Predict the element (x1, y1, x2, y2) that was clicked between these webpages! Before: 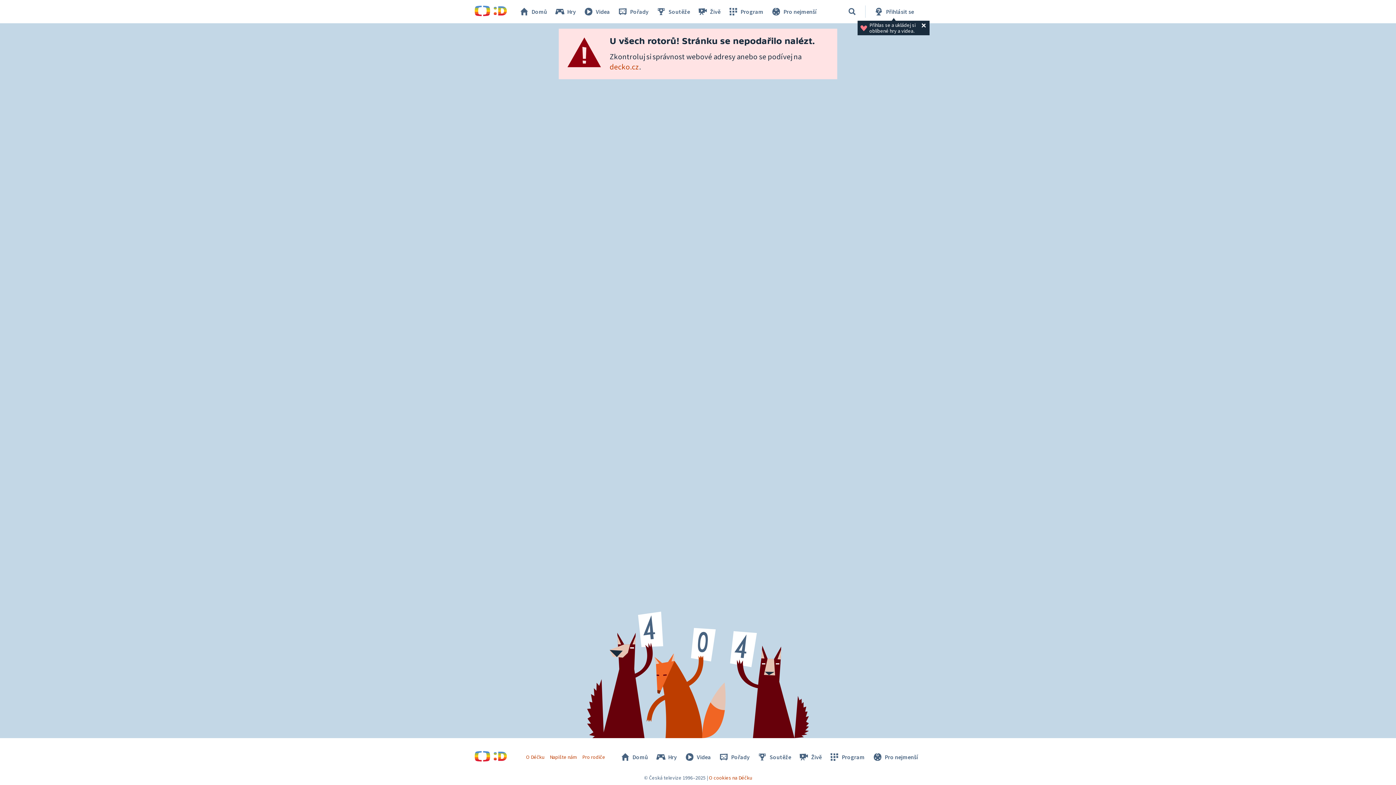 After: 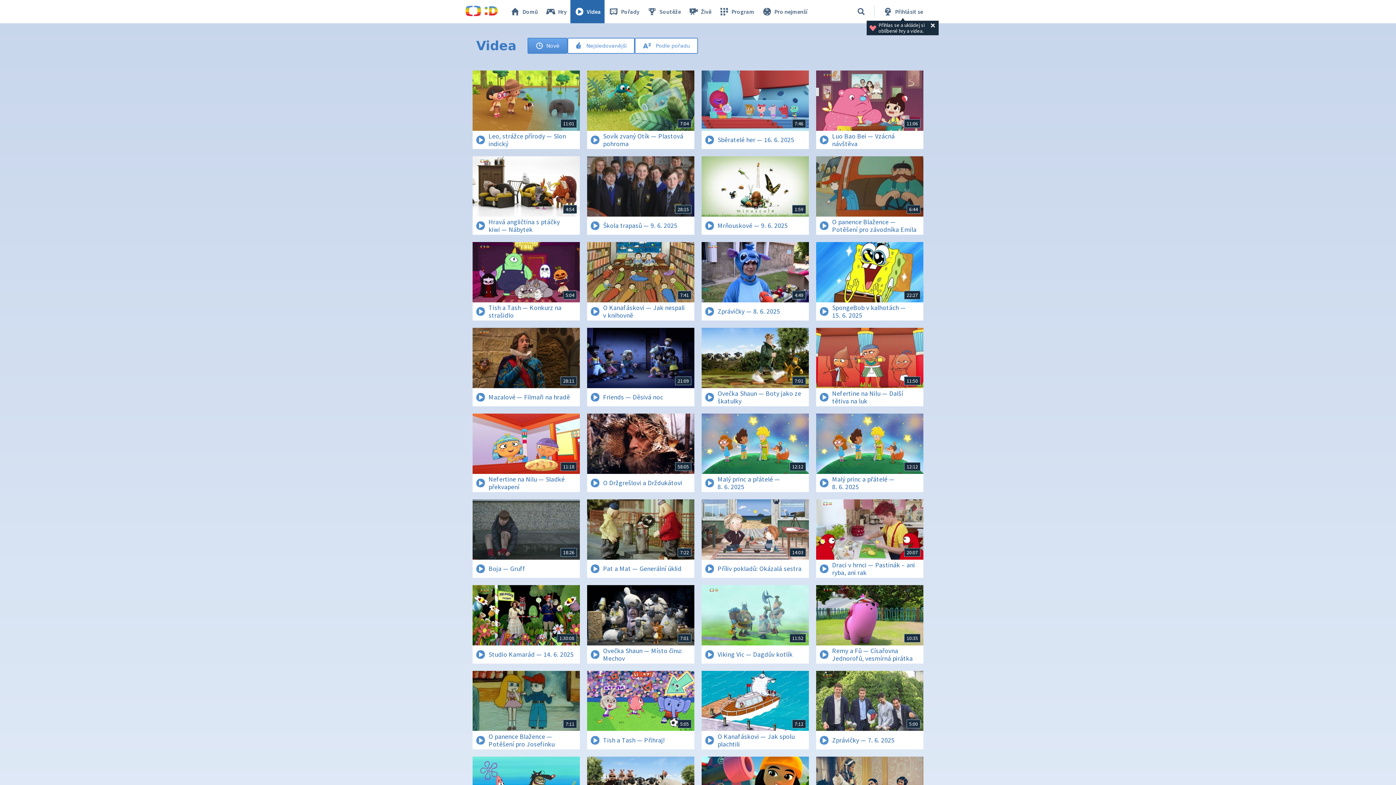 Action: label: Videa bbox: (680, 750, 714, 764)